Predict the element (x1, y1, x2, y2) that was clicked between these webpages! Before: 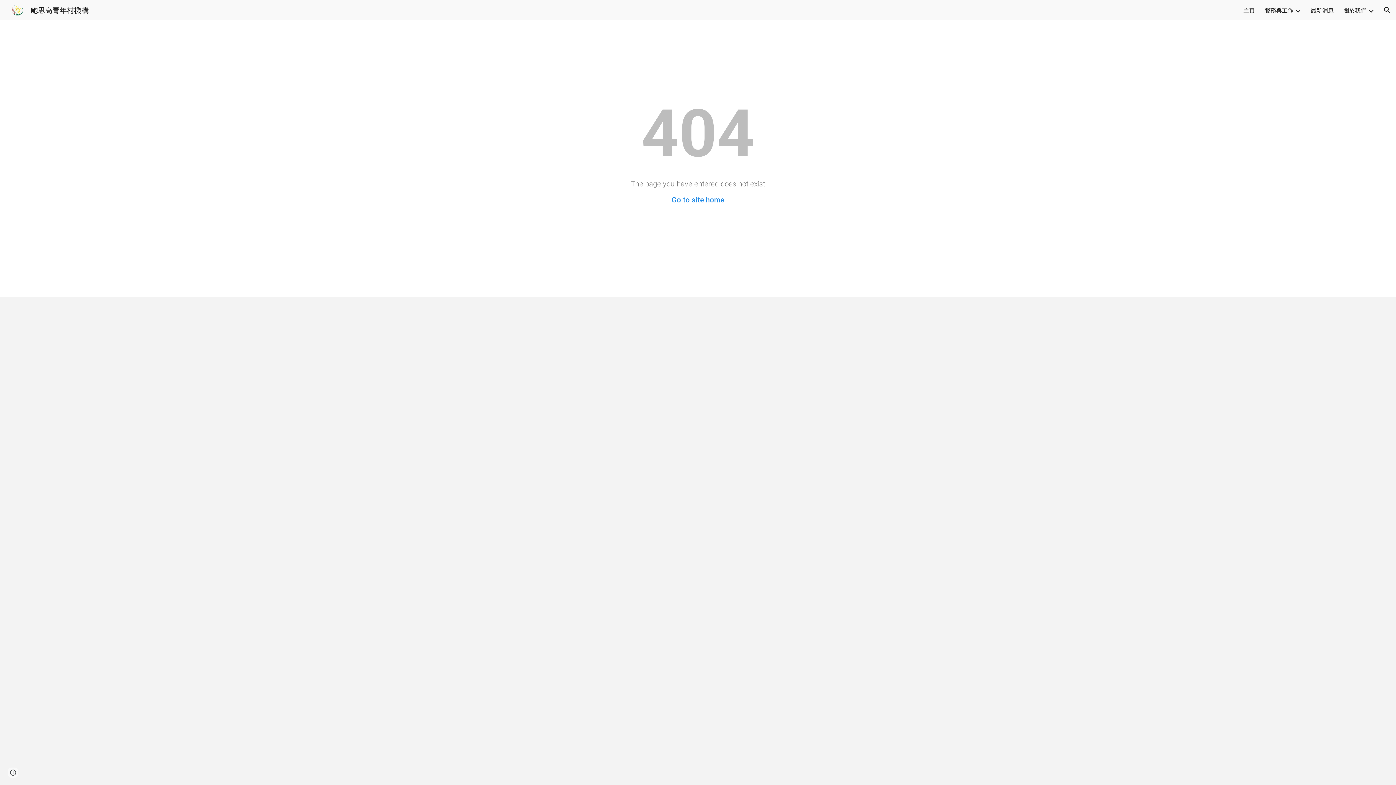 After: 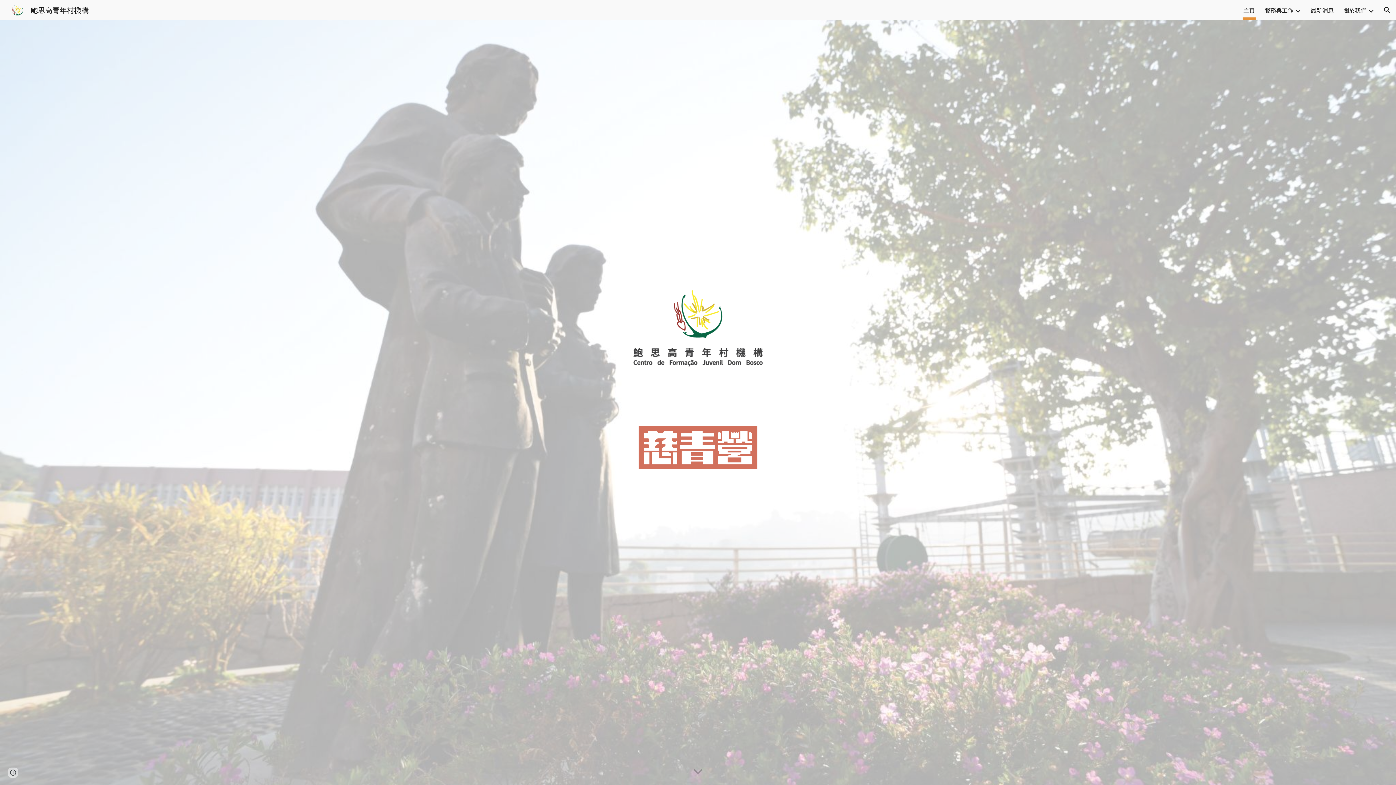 Action: label: 鮑思高青年村機構 bbox: (5, 3, 93, 14)